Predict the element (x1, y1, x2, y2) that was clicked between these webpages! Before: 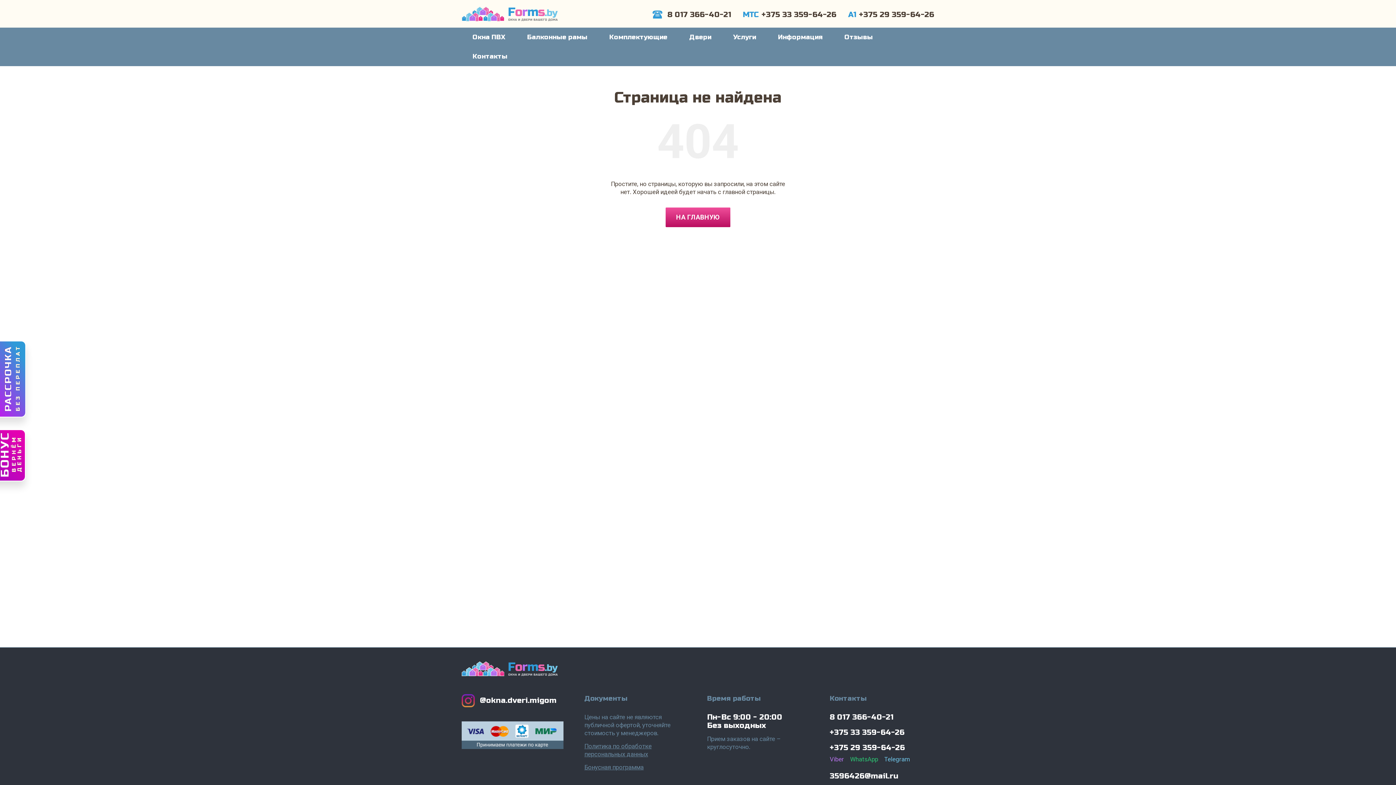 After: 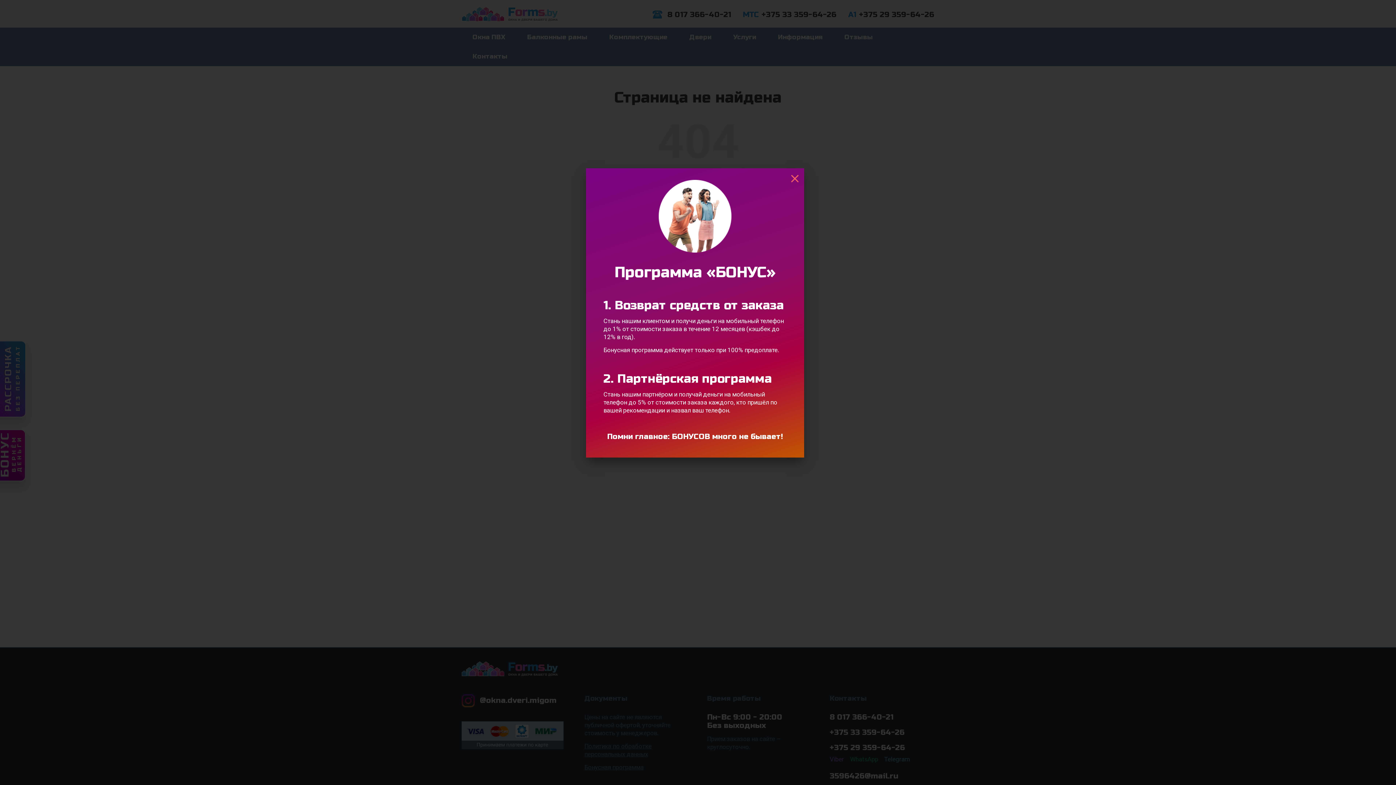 Action: bbox: (-20, 429, 25, 481)